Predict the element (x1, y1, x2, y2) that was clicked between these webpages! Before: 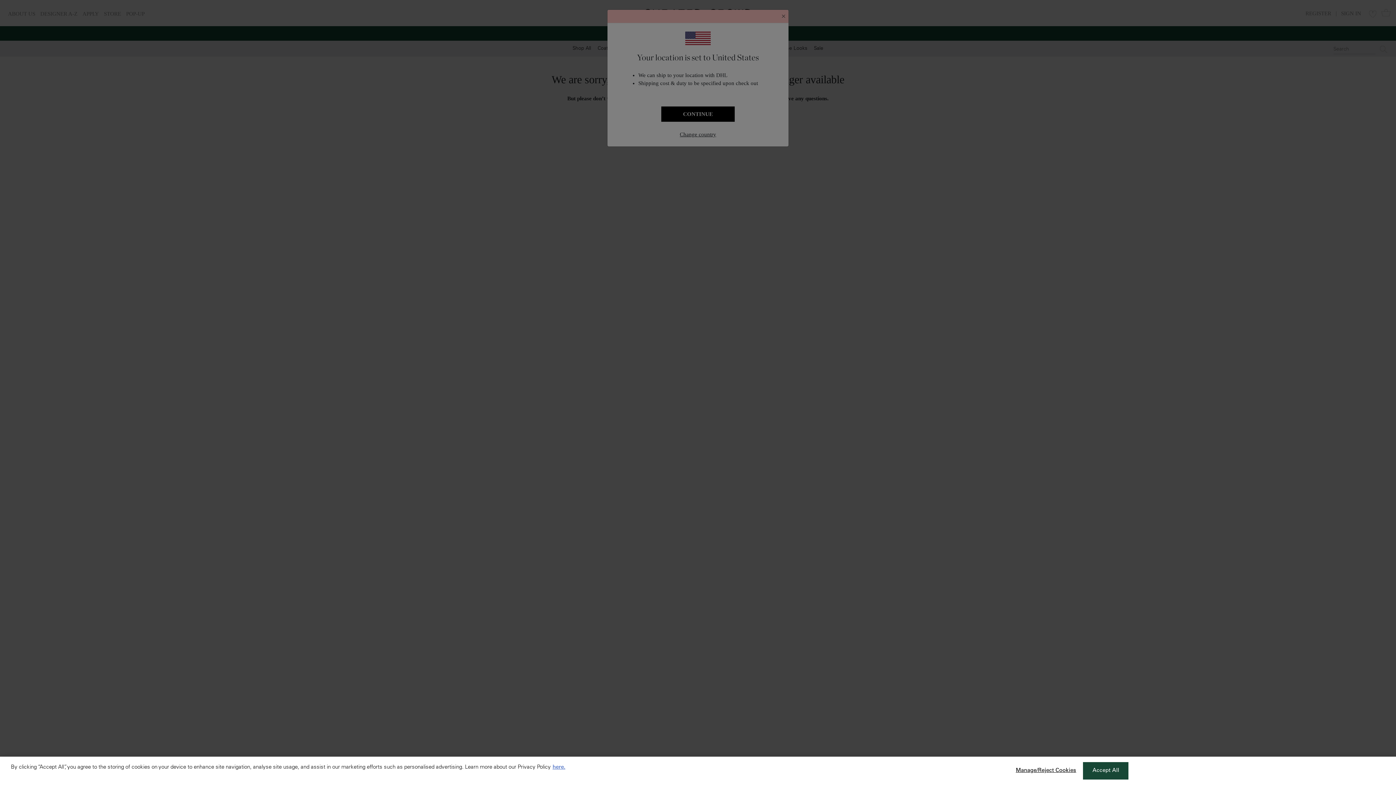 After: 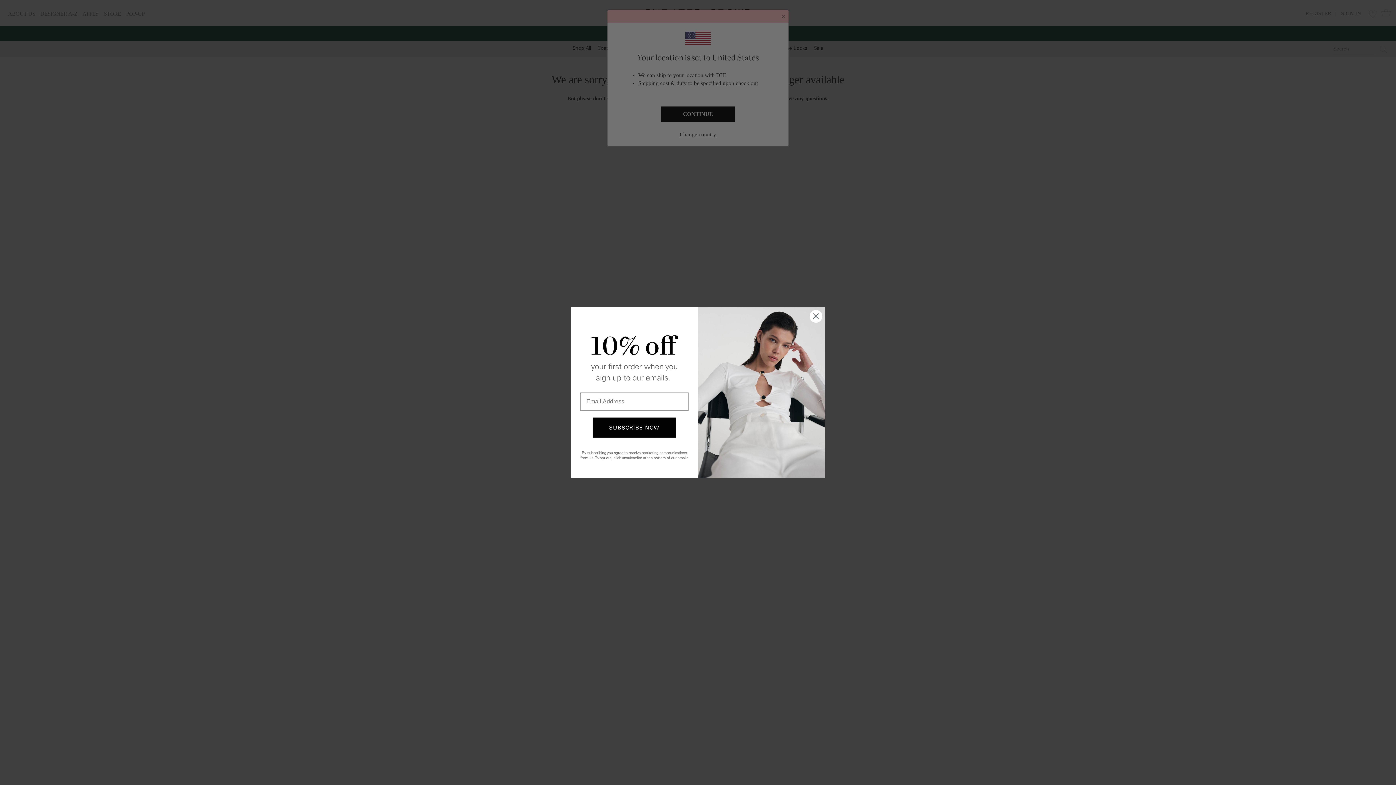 Action: bbox: (1083, 762, 1128, 780) label: Accept All